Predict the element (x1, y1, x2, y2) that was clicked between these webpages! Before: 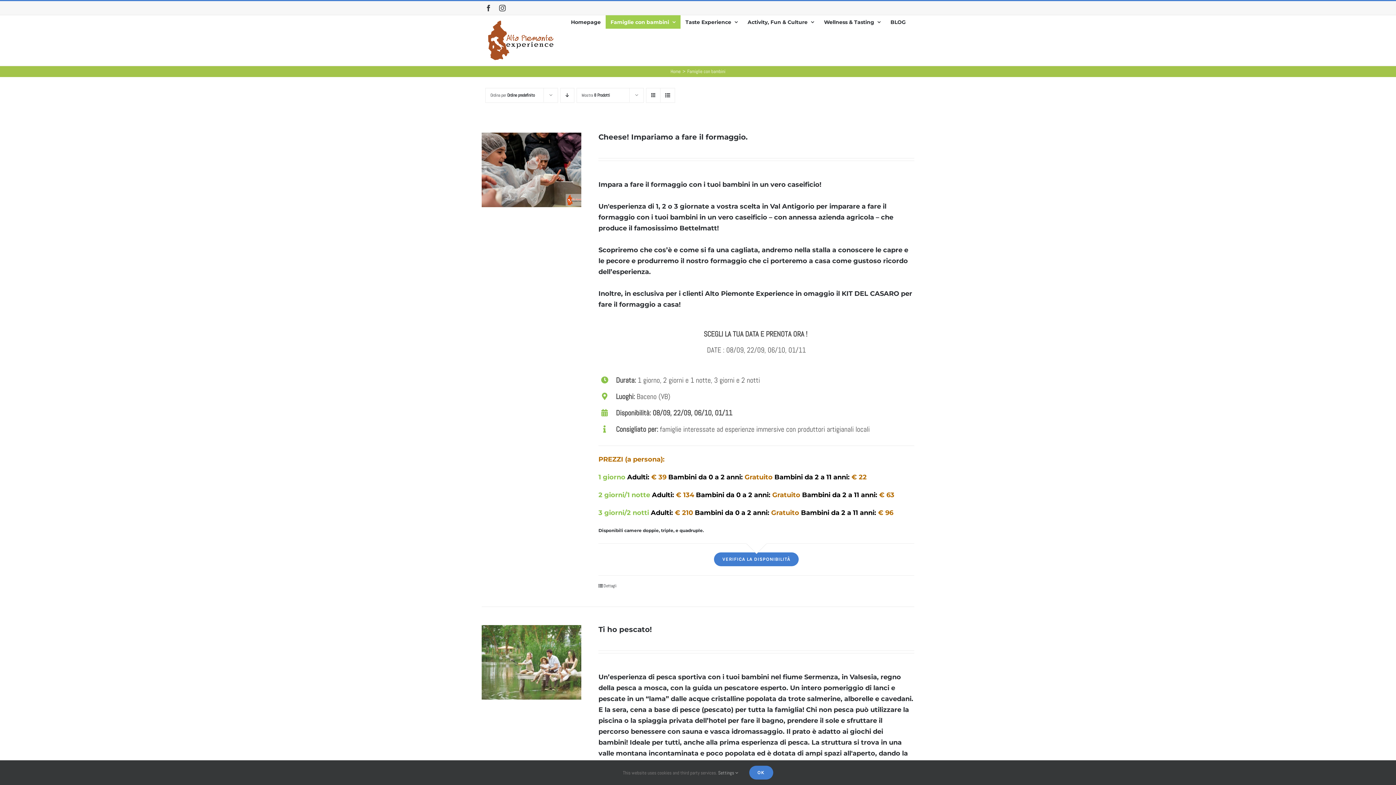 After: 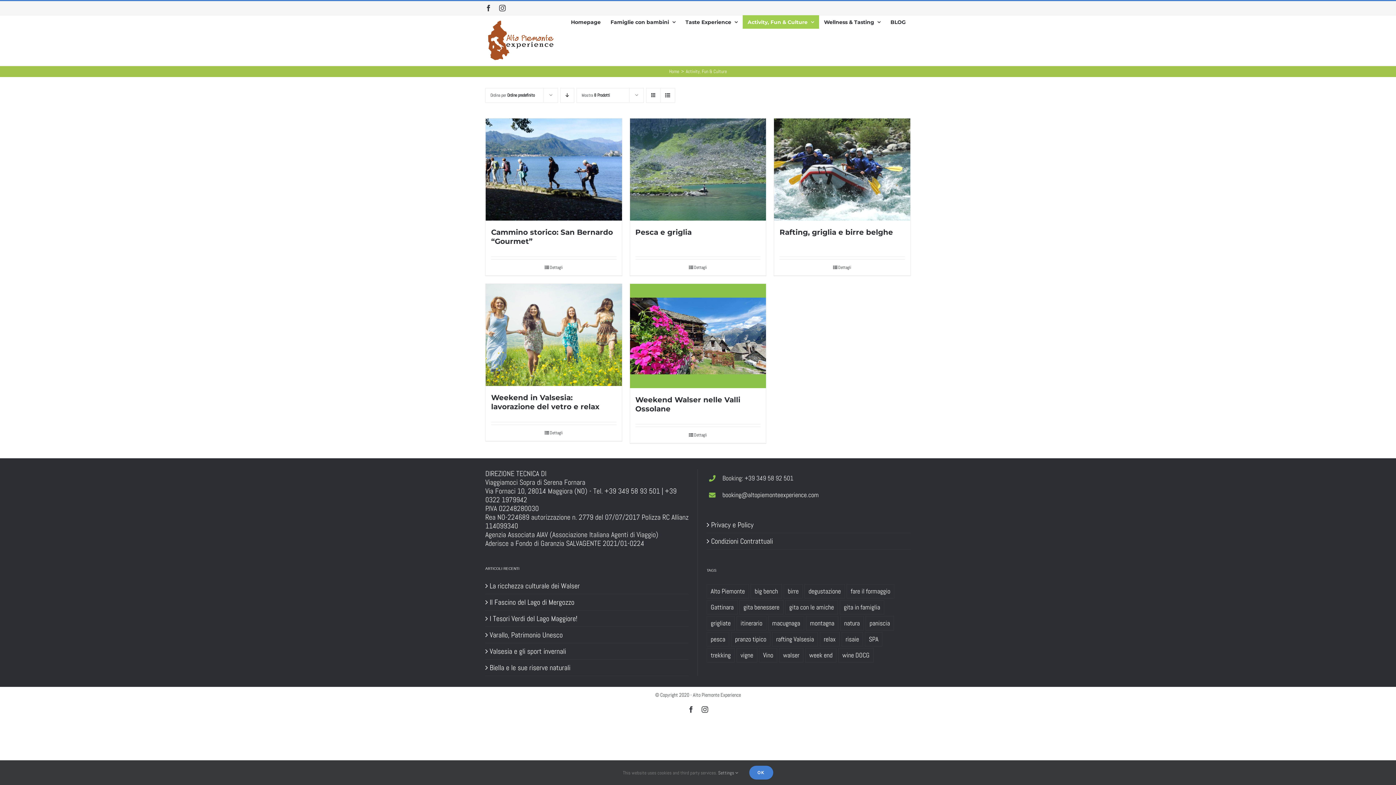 Action: bbox: (742, 15, 819, 28) label: Activity, Fun & Culture